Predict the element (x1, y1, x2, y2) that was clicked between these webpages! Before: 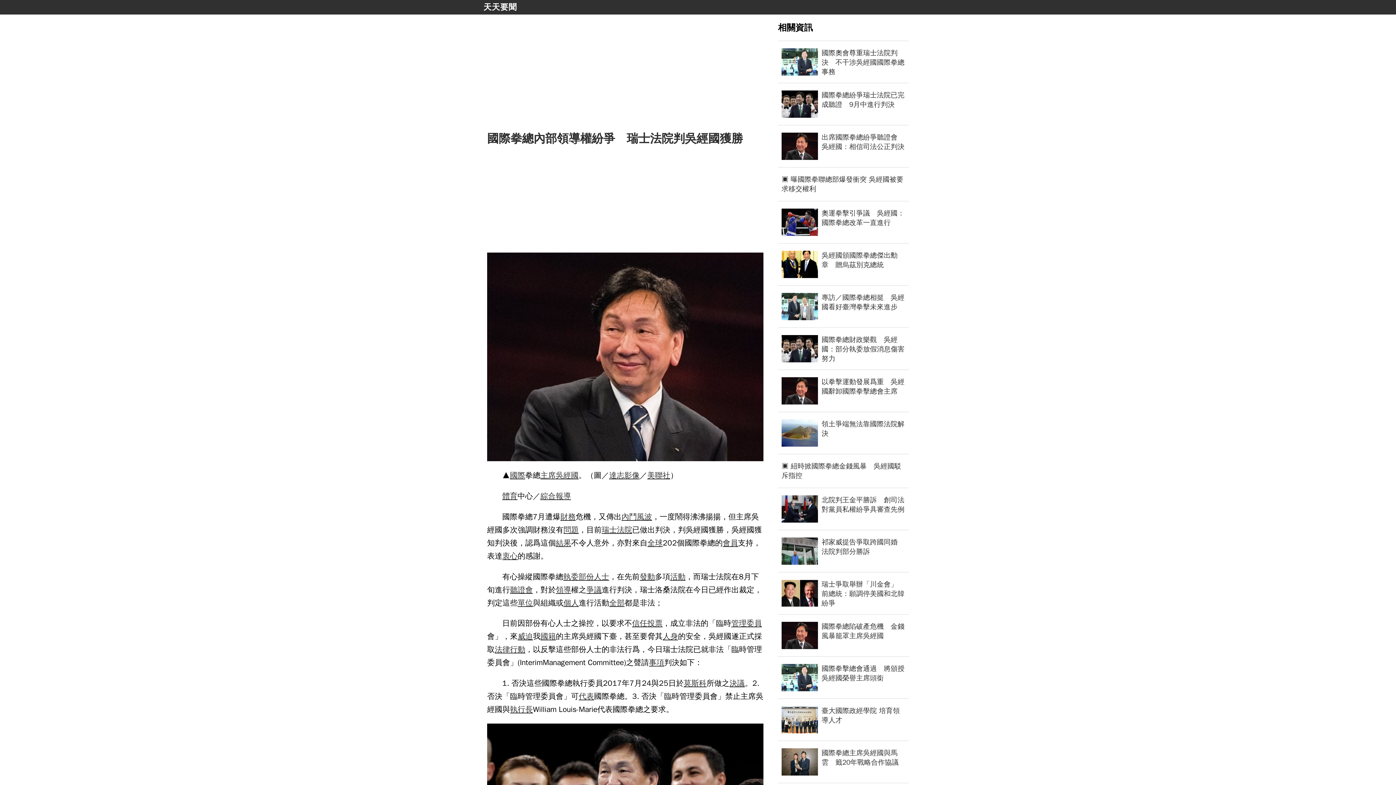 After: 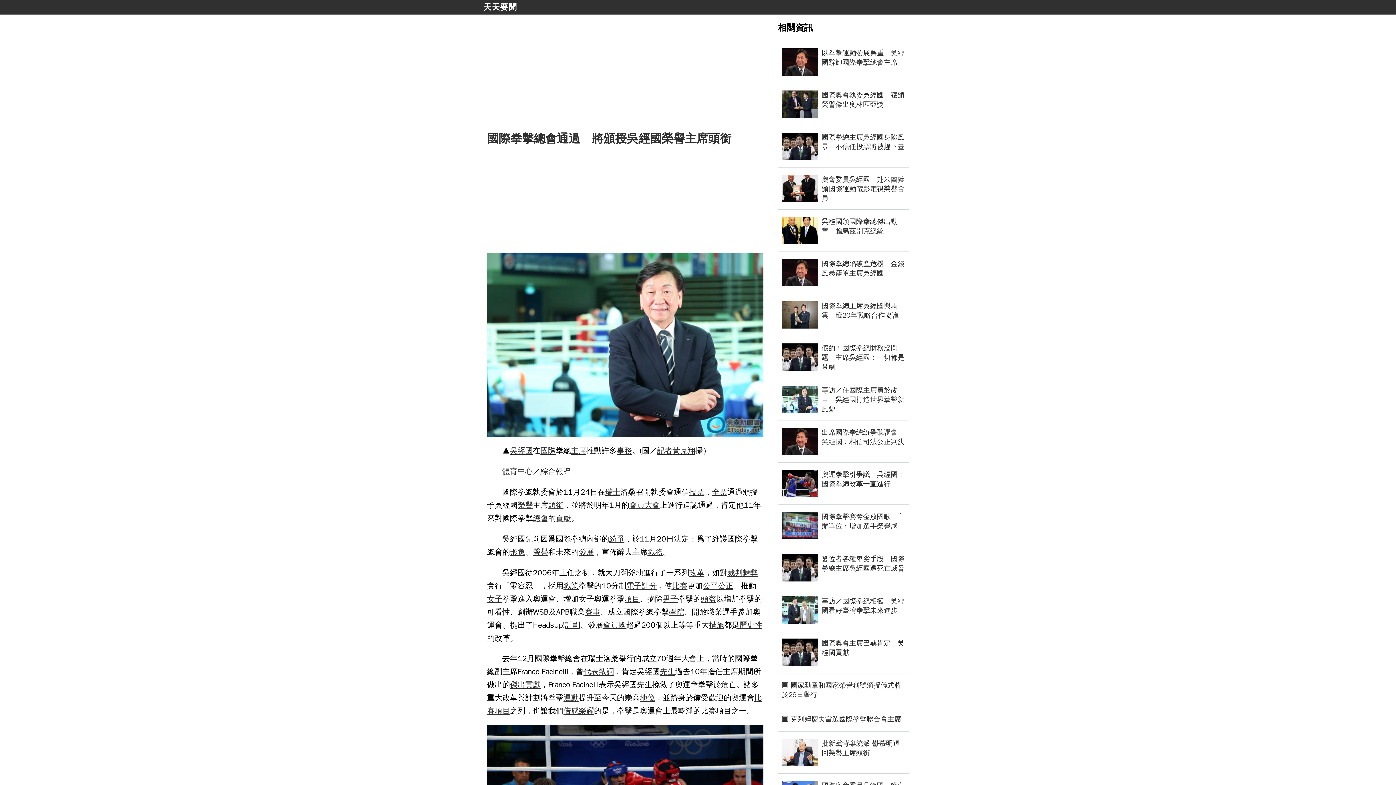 Action: label: 國際拳擊總會通過　將頒授吳經國榮譽主席頭銜 bbox: (781, 664, 905, 691)